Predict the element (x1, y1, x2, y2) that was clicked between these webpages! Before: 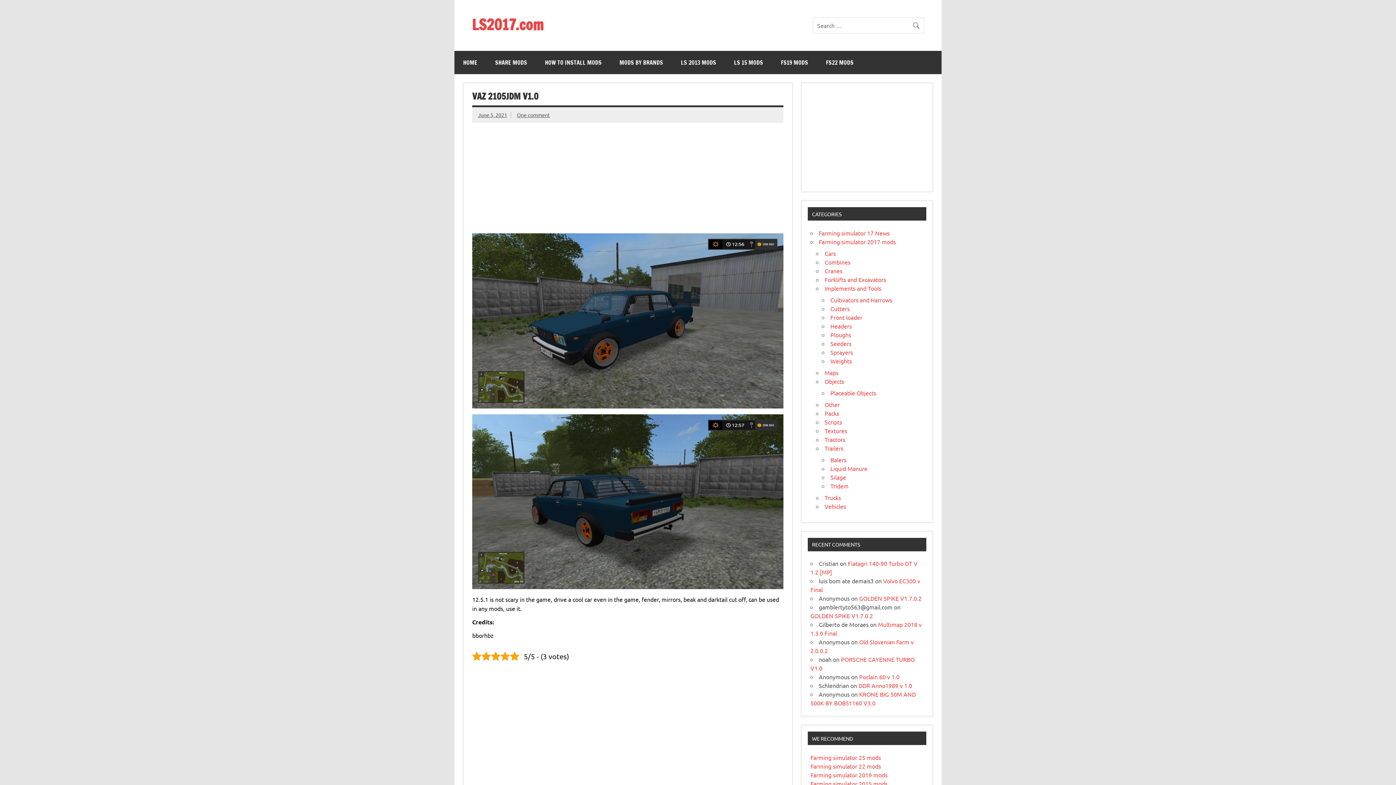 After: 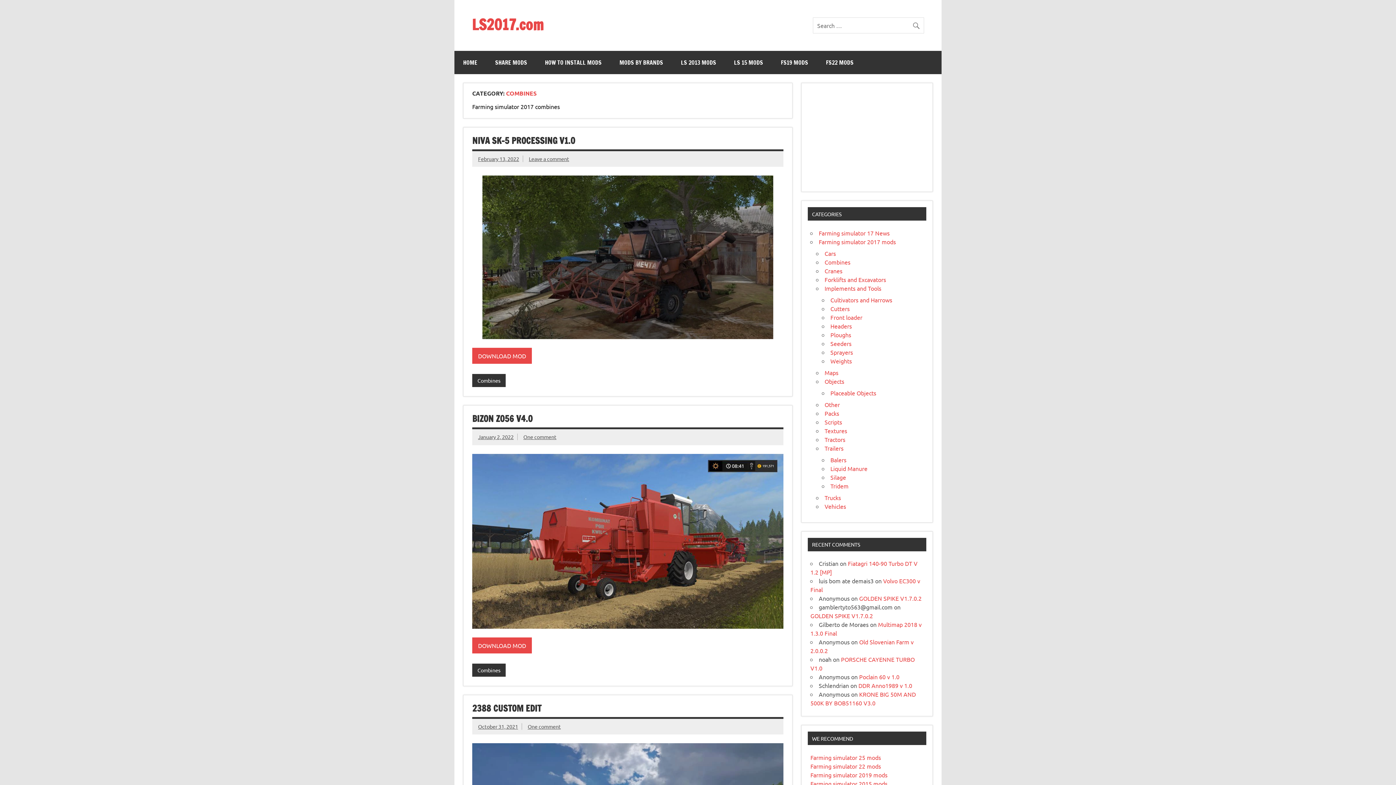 Action: label: Combines bbox: (824, 258, 850, 265)